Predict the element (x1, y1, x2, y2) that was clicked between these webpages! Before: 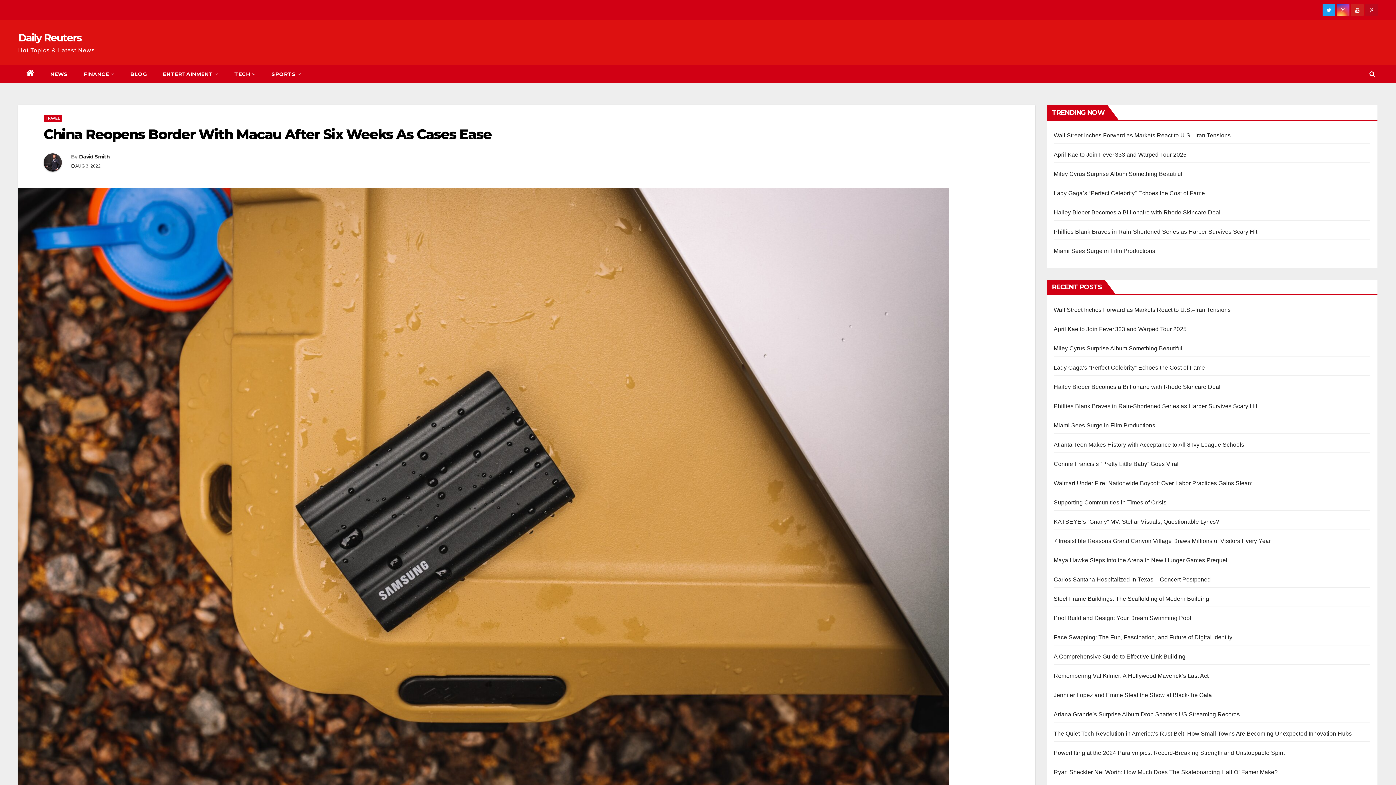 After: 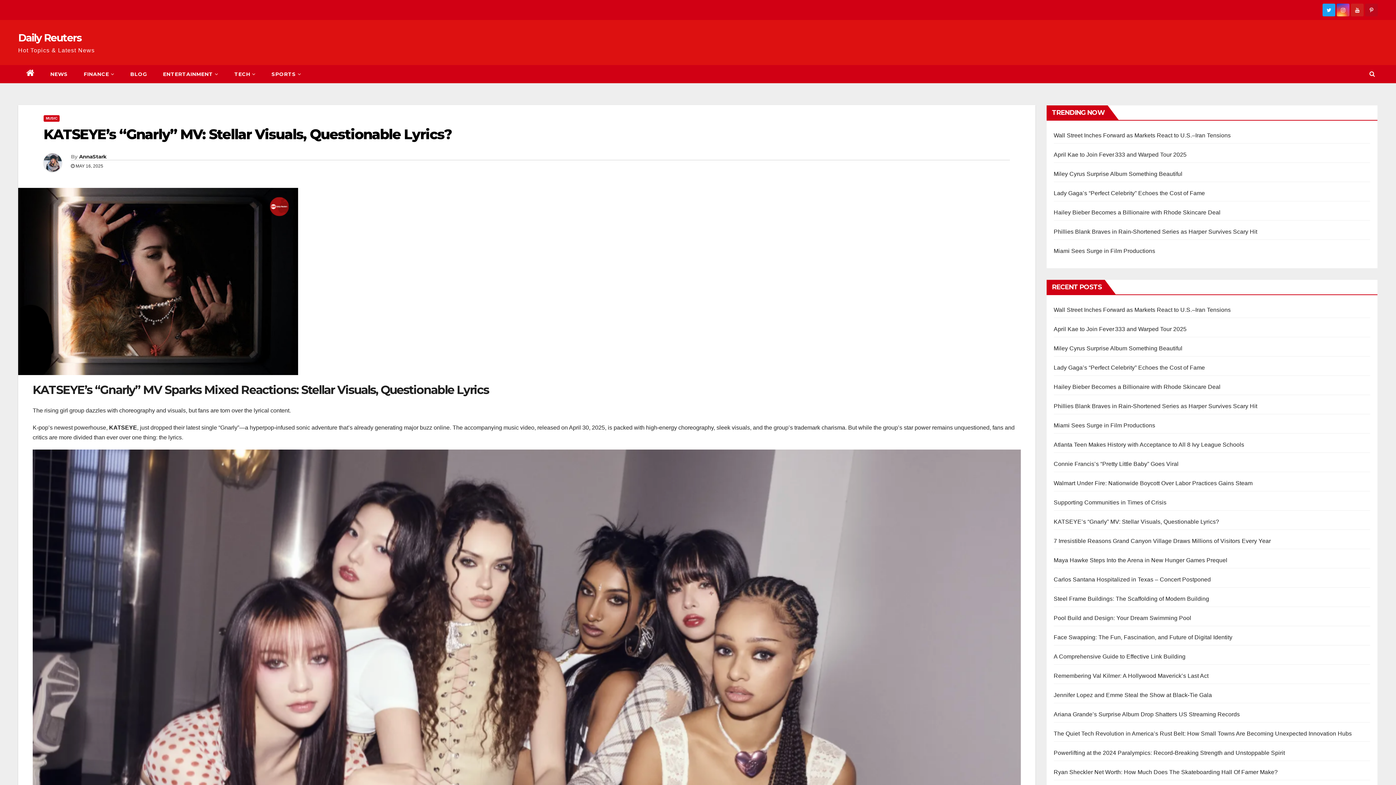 Action: label: KATSEYE’s “Gnarly” MV: Stellar Visuals, Questionable Lyrics? bbox: (1054, 518, 1219, 525)